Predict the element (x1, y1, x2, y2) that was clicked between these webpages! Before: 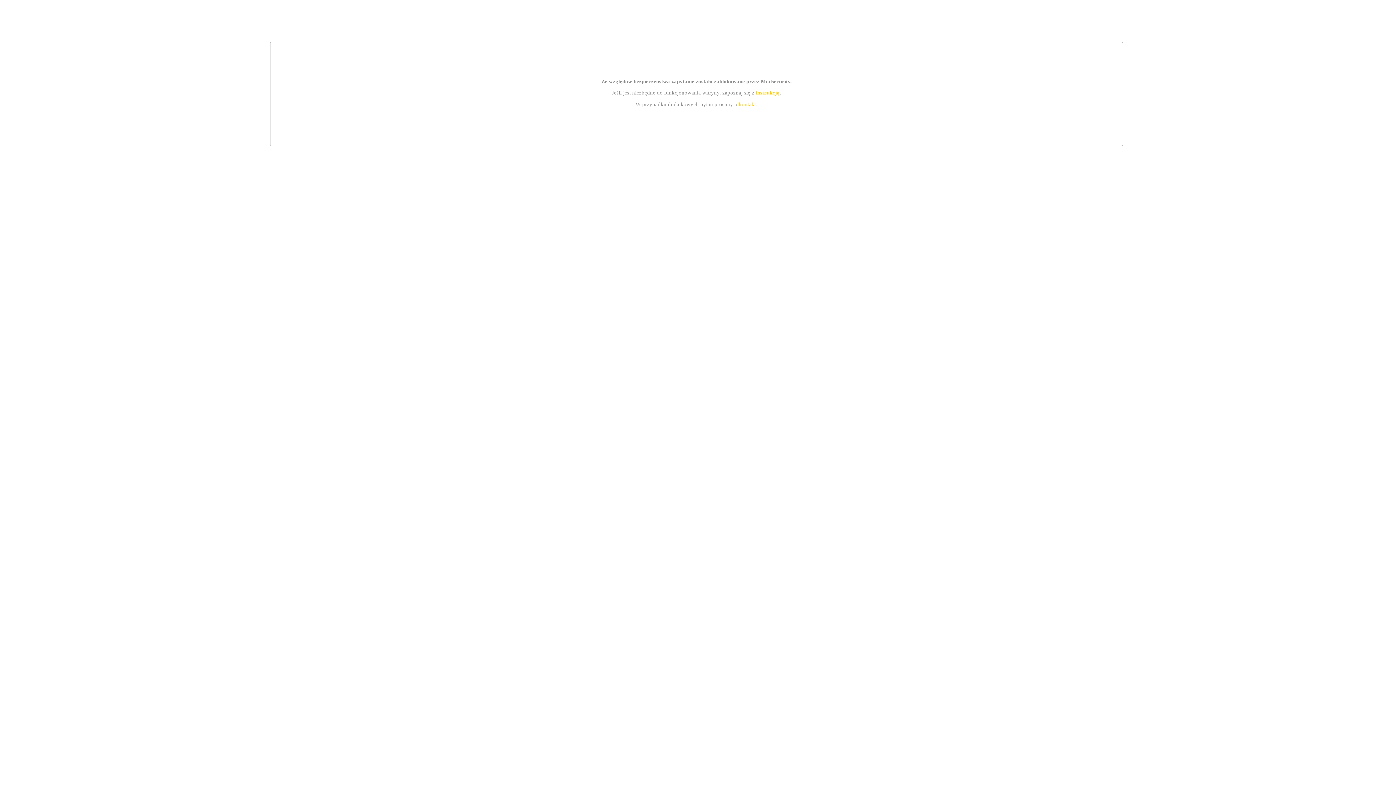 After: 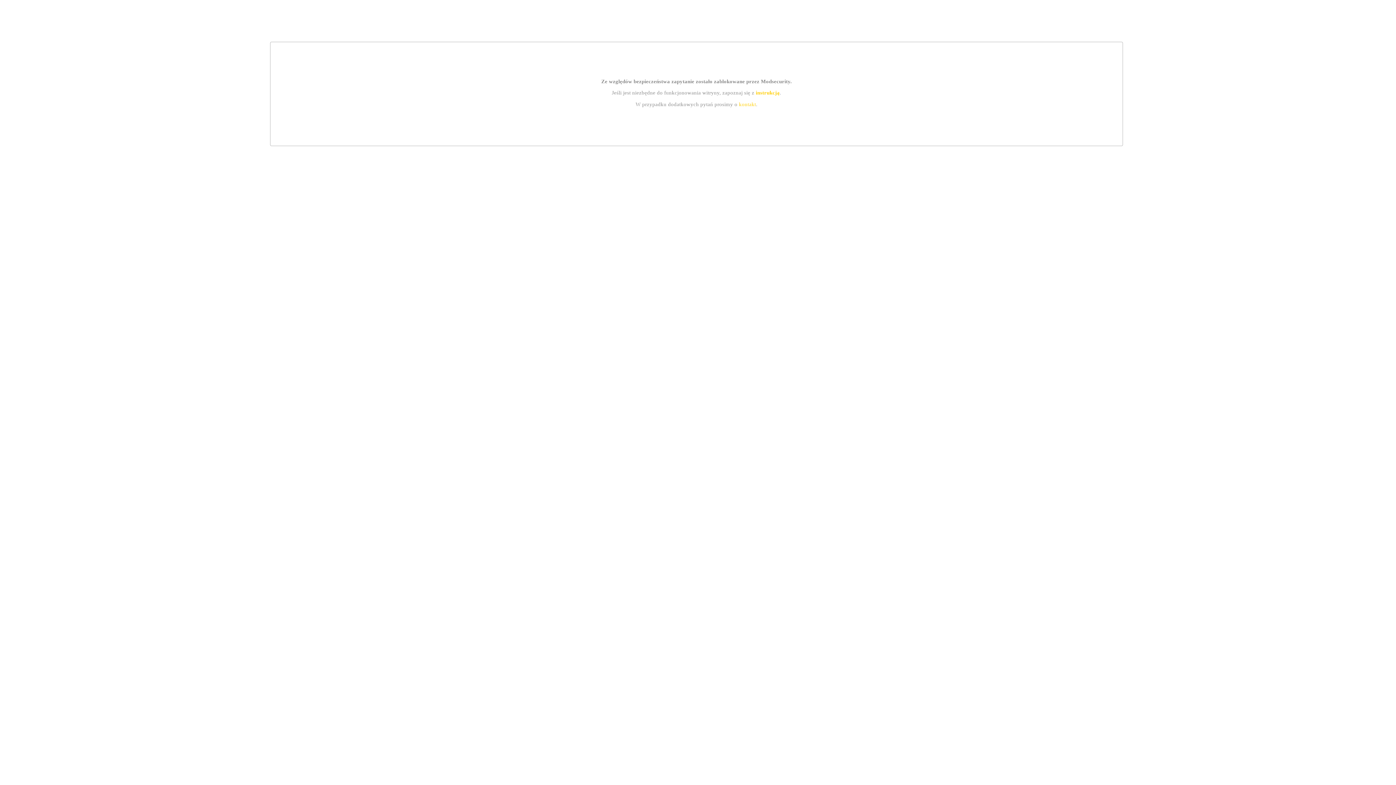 Action: bbox: (739, 101, 756, 107) label: kontakt